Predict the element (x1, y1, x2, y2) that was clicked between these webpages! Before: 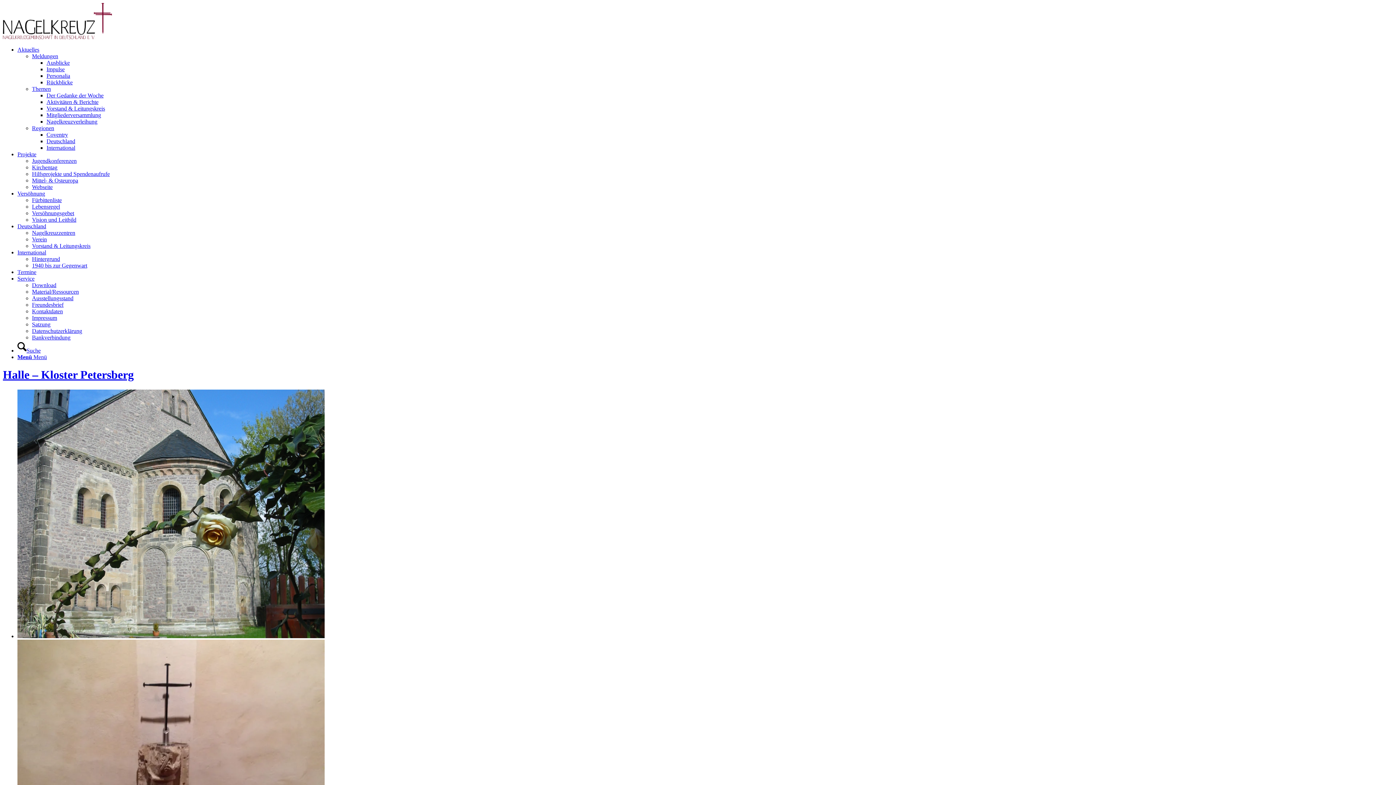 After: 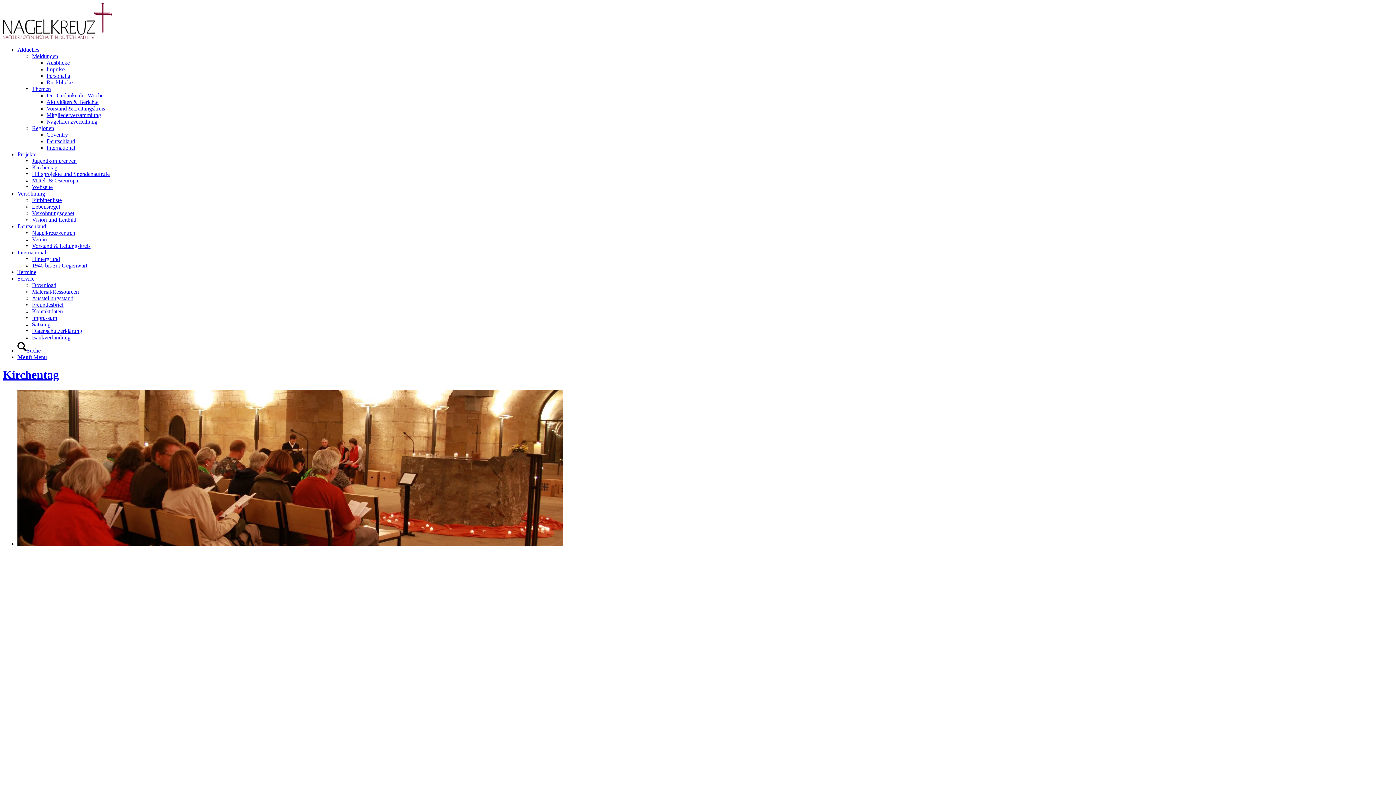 Action: label: Kirchentag bbox: (32, 164, 57, 170)